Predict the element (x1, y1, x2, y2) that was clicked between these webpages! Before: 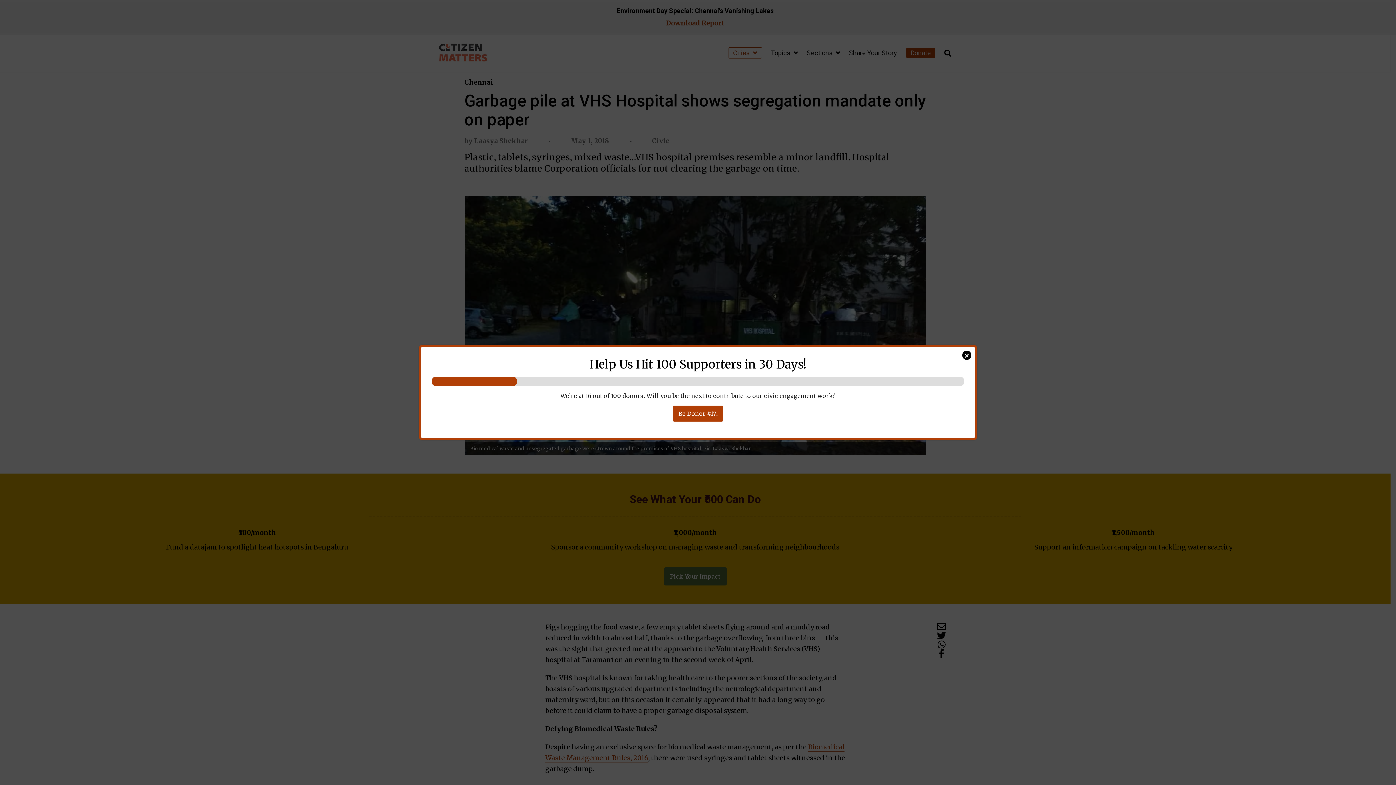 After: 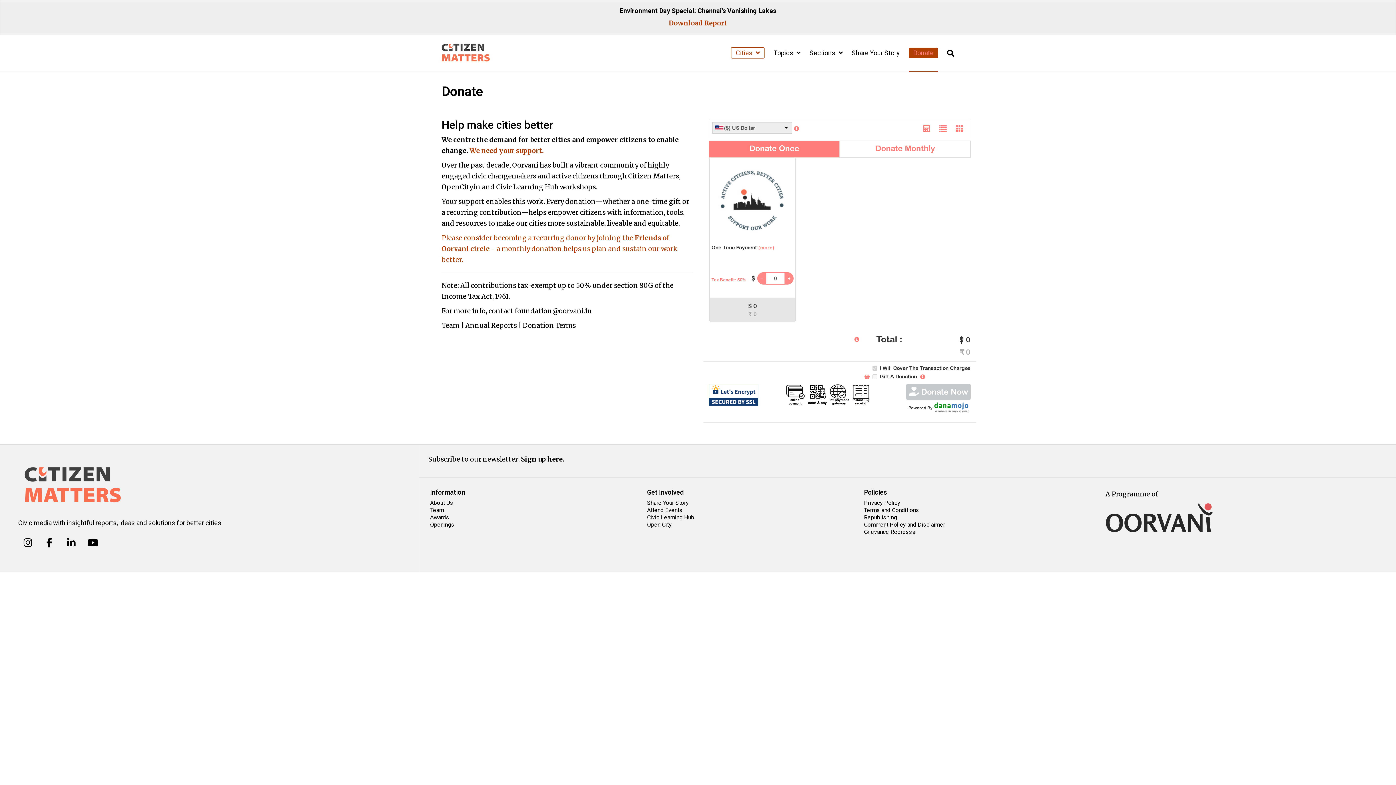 Action: bbox: (673, 405, 723, 421) label: Be Donor #17!